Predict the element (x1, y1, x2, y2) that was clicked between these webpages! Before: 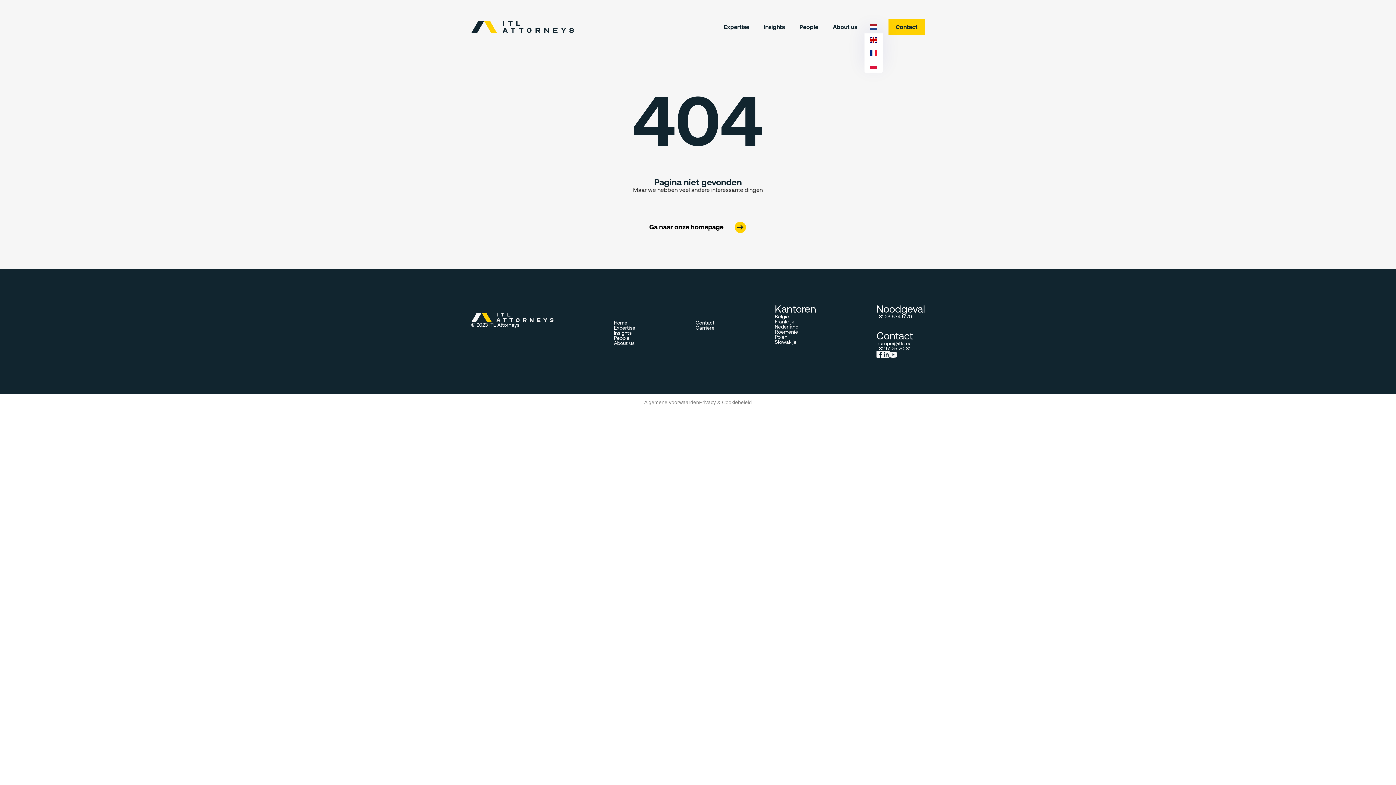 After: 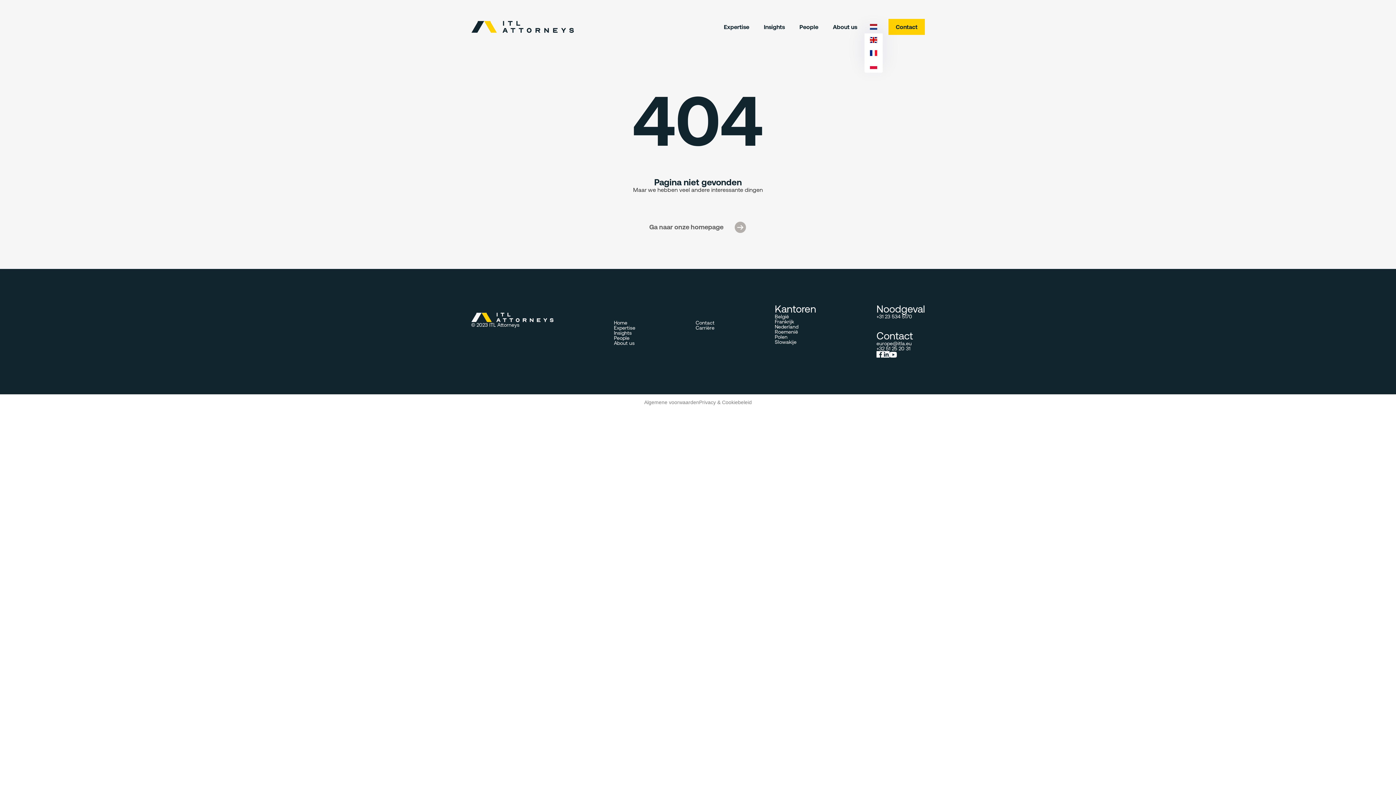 Action: bbox: (649, 220, 746, 234) label: Ga naar onze homepage